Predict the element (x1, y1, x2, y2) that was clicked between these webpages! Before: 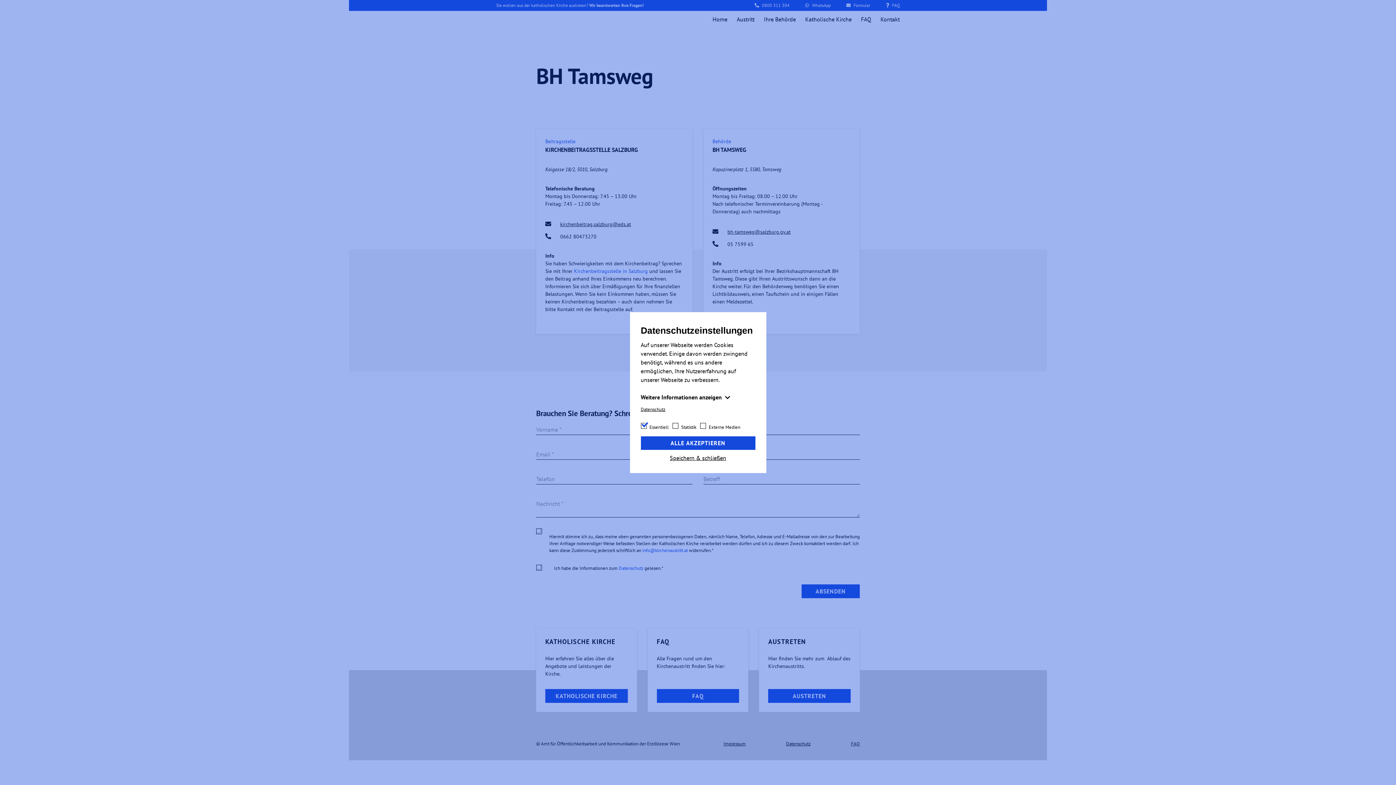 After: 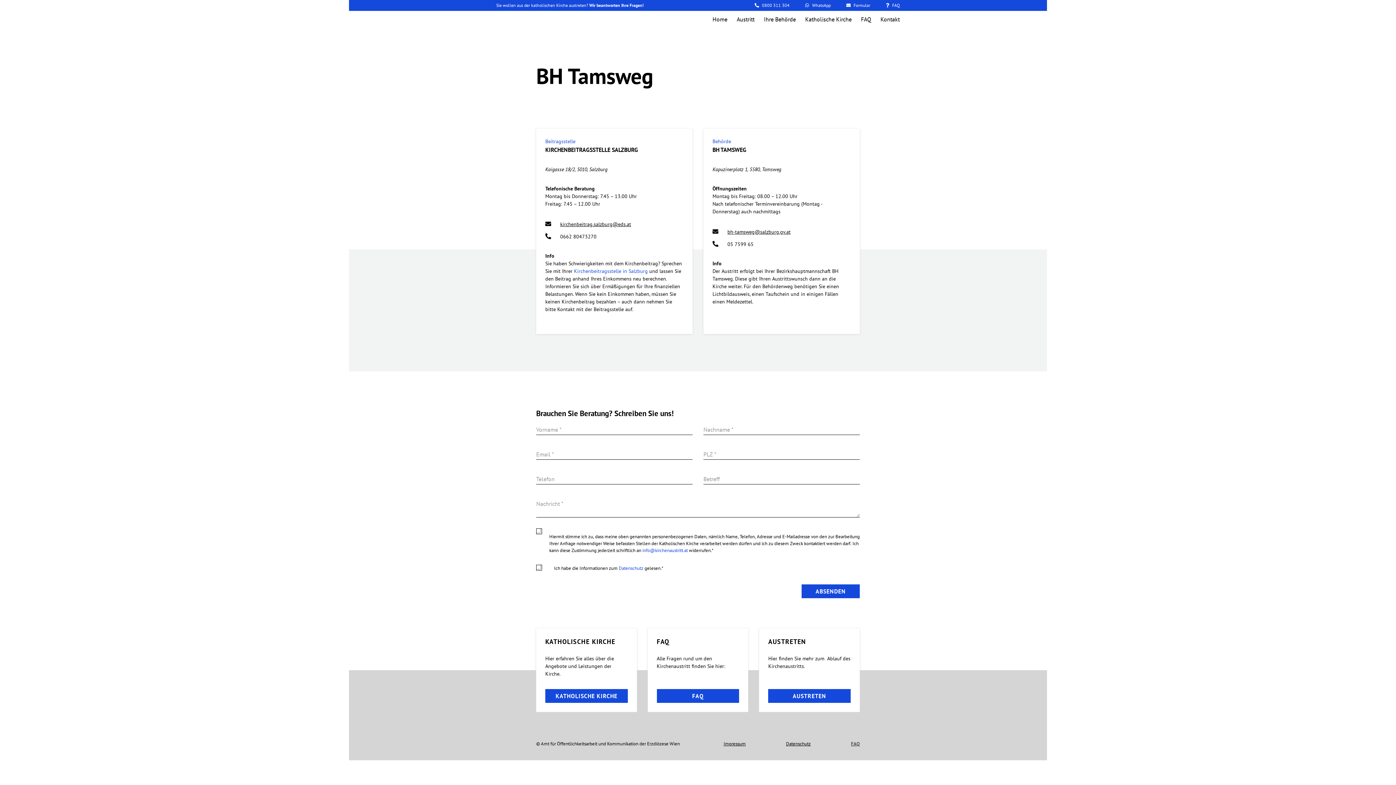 Action: label: Speichern & schließen bbox: (670, 453, 726, 462)